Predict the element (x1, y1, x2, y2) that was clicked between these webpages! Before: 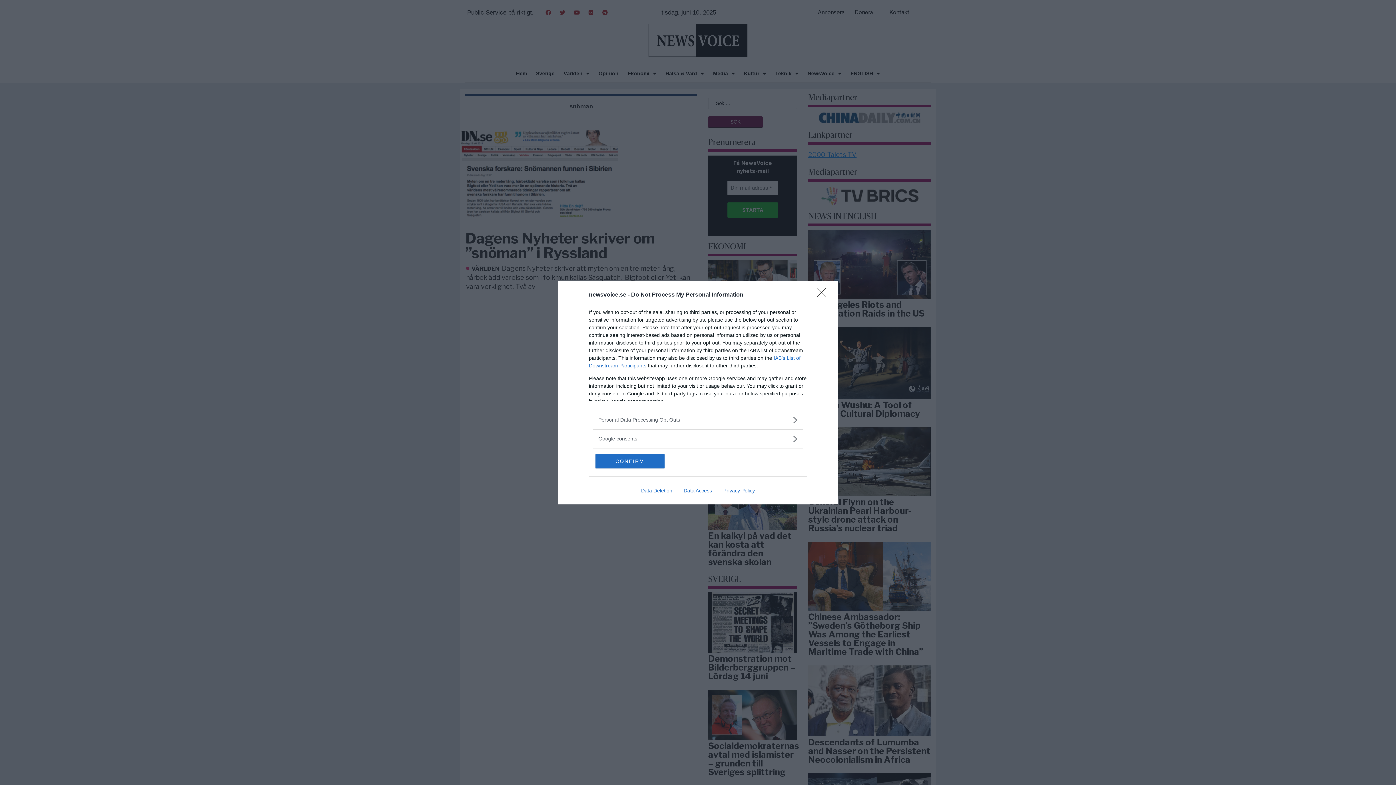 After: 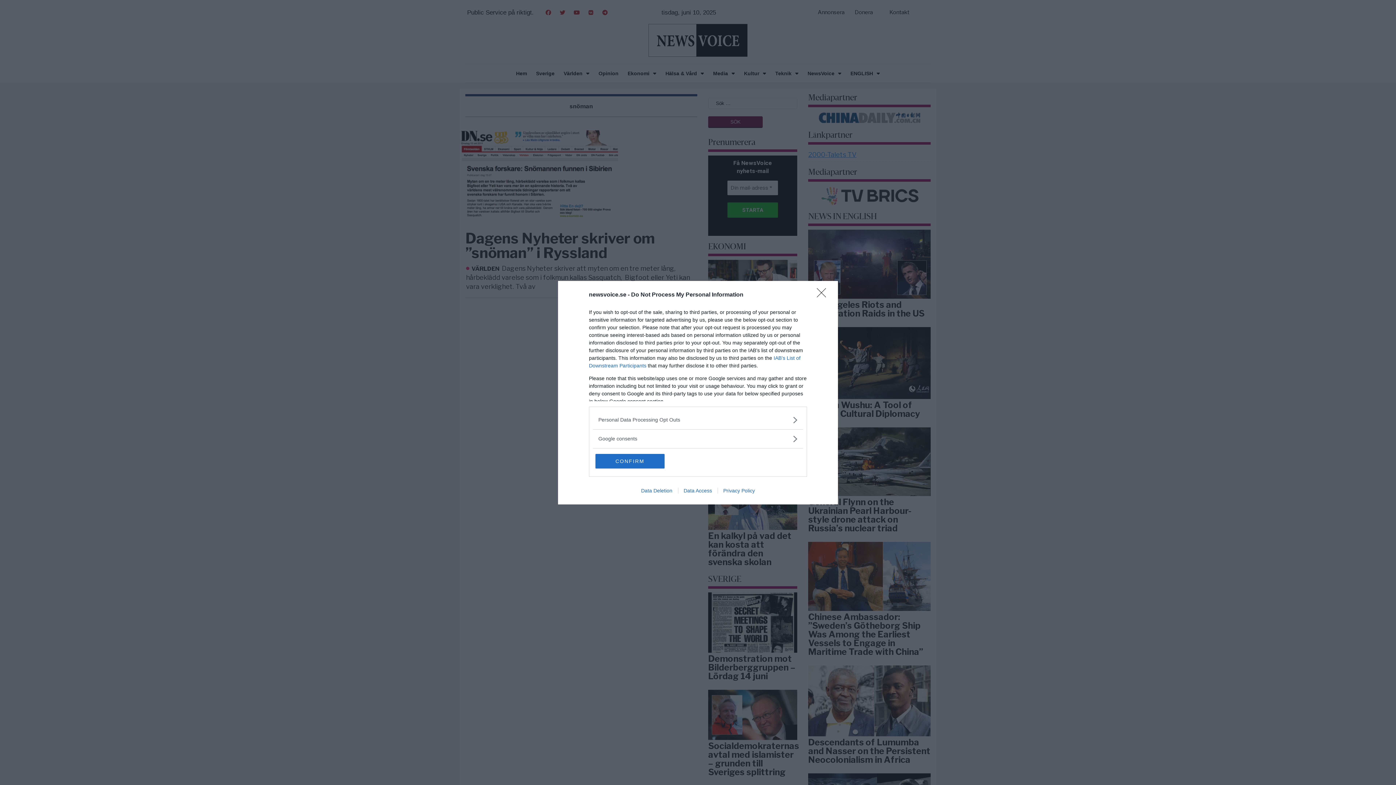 Action: bbox: (717, 487, 760, 493) label: Privacy Policy